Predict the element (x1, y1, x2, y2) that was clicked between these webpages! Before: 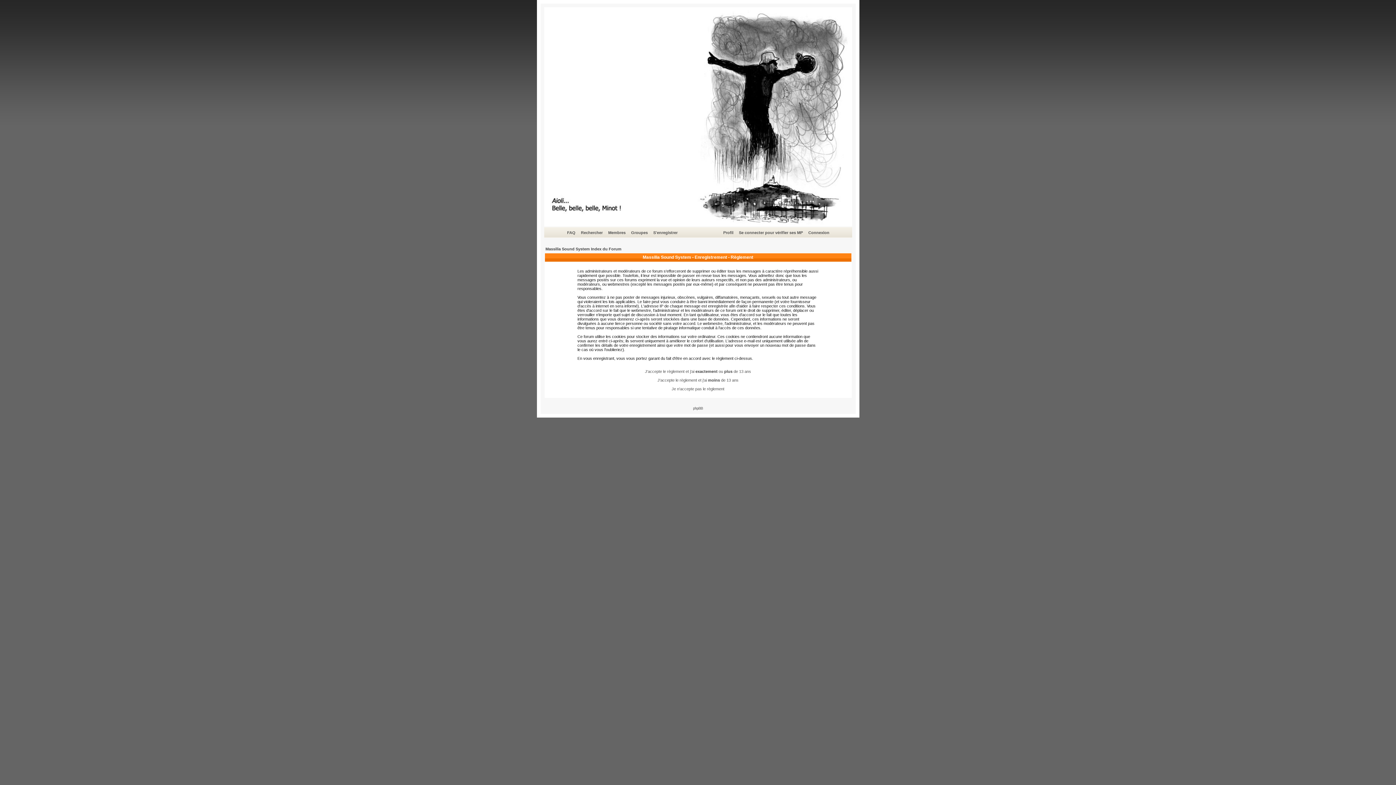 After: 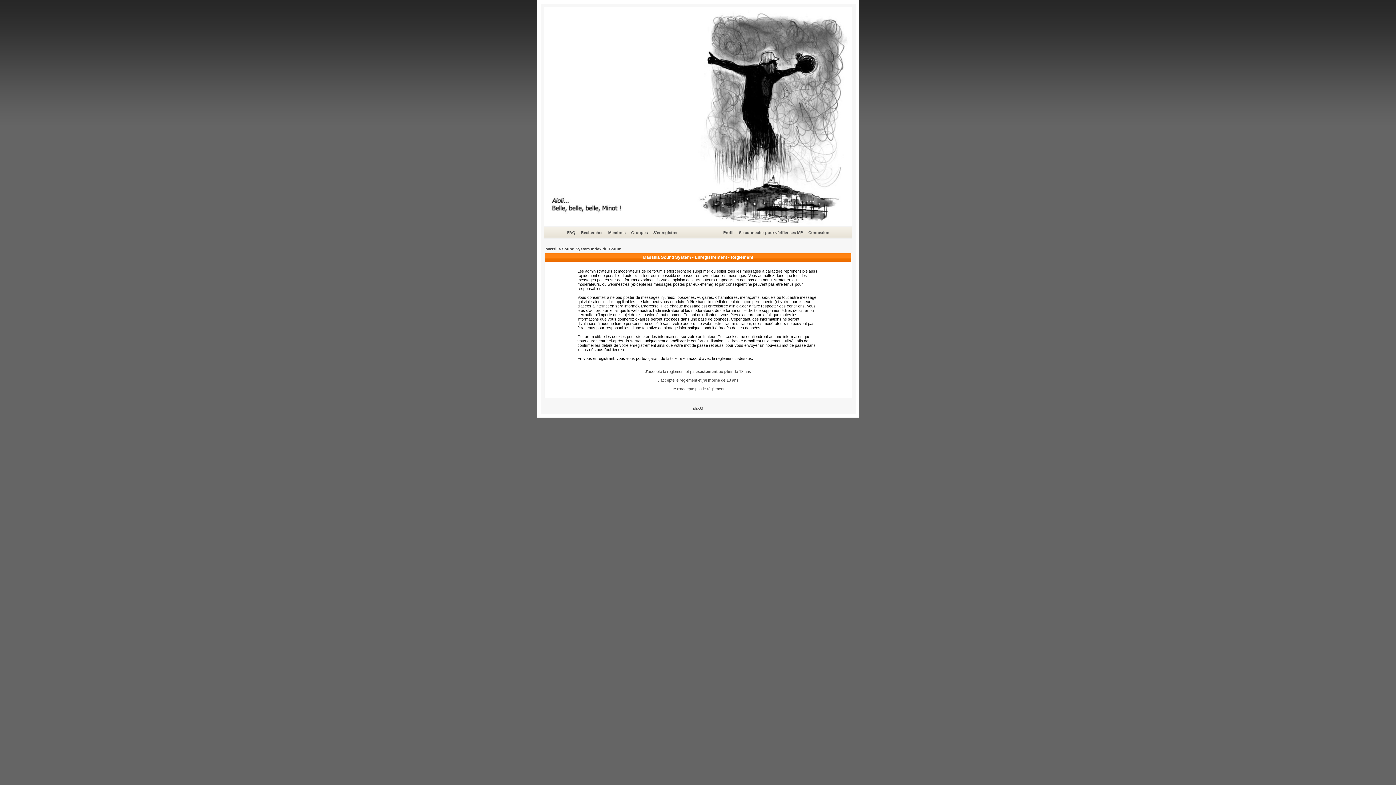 Action: bbox: (652, 229, 678, 236) label: S'enregistrer